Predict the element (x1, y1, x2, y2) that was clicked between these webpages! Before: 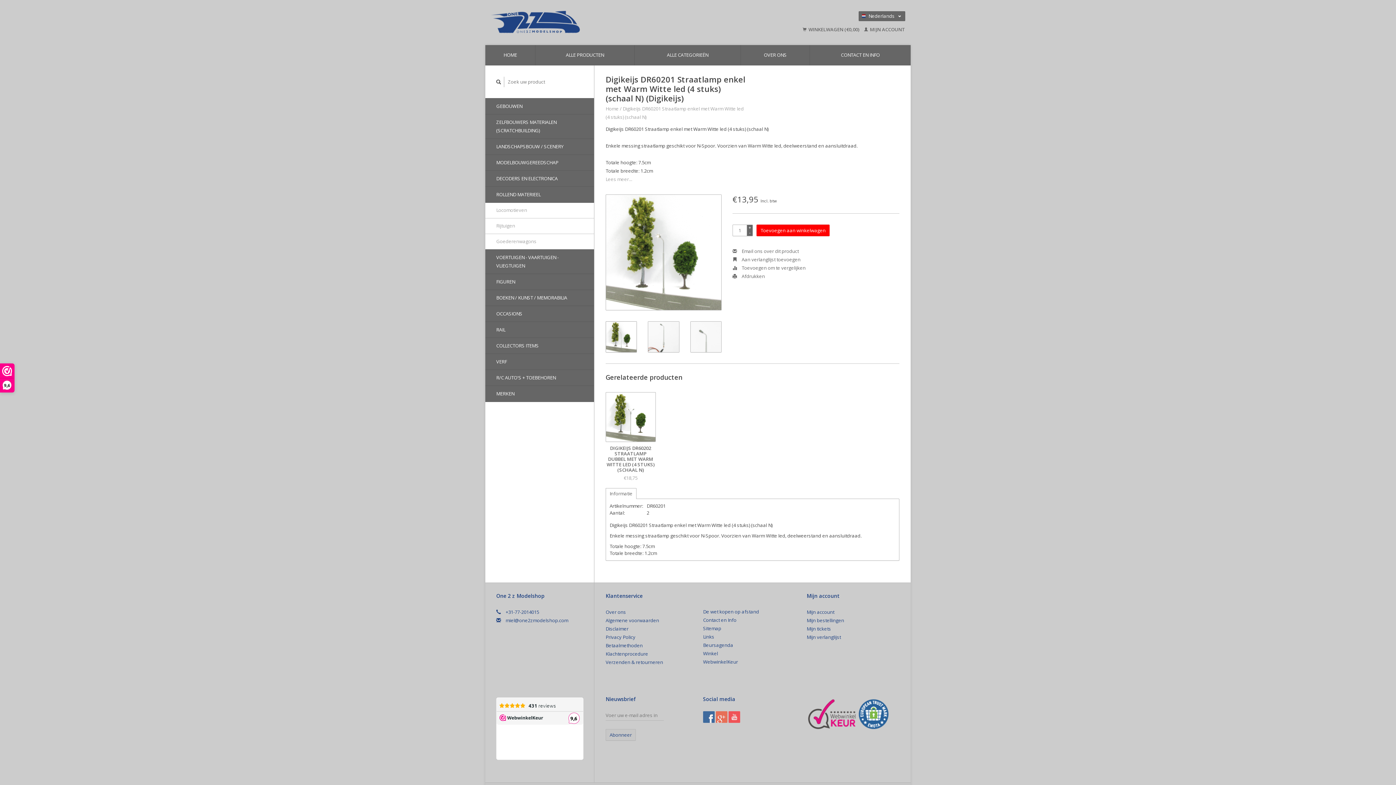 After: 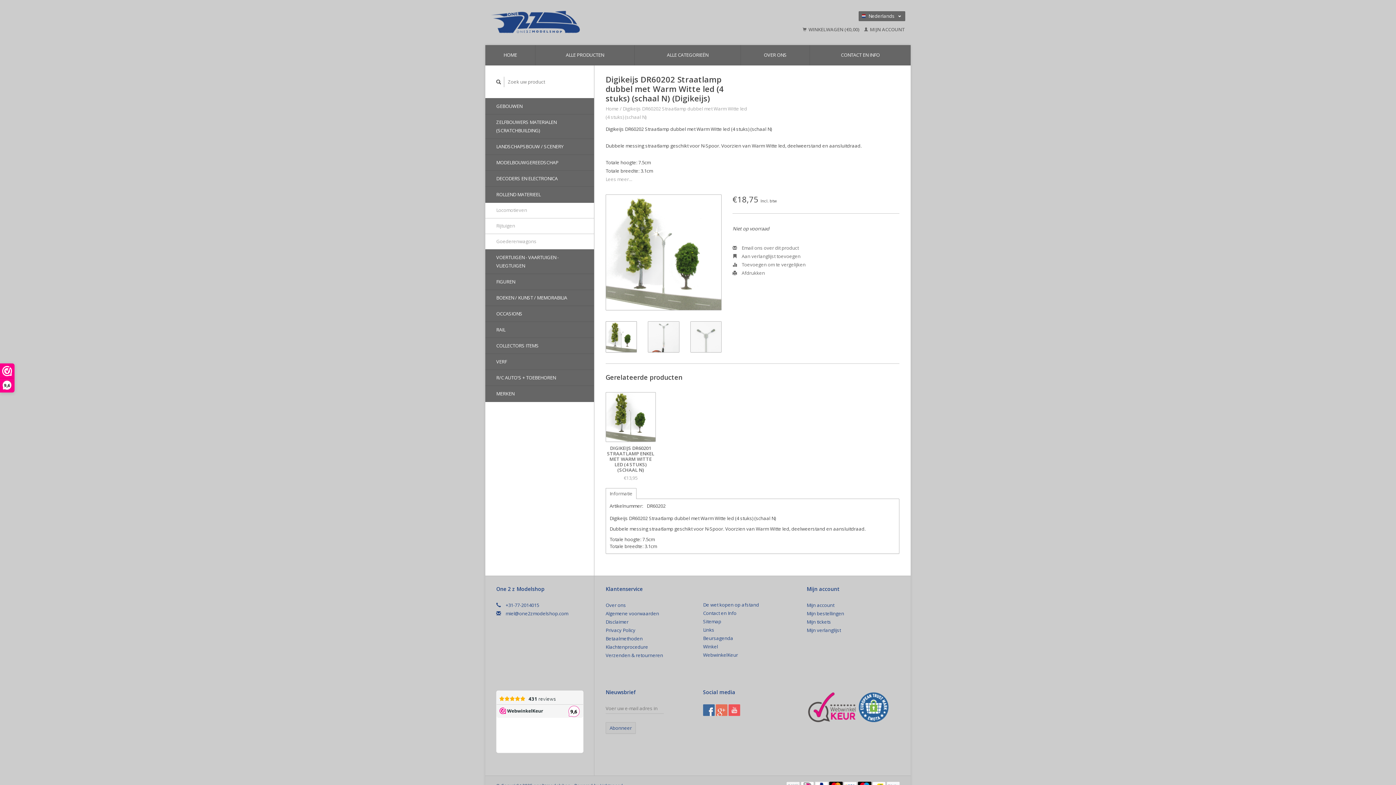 Action: label: DIGIKEIJS DR60202 STRAATLAMP DUBBEL MET WARM WITTE LED (4 STUKS) (SCHAAL N) bbox: (605, 445, 655, 473)